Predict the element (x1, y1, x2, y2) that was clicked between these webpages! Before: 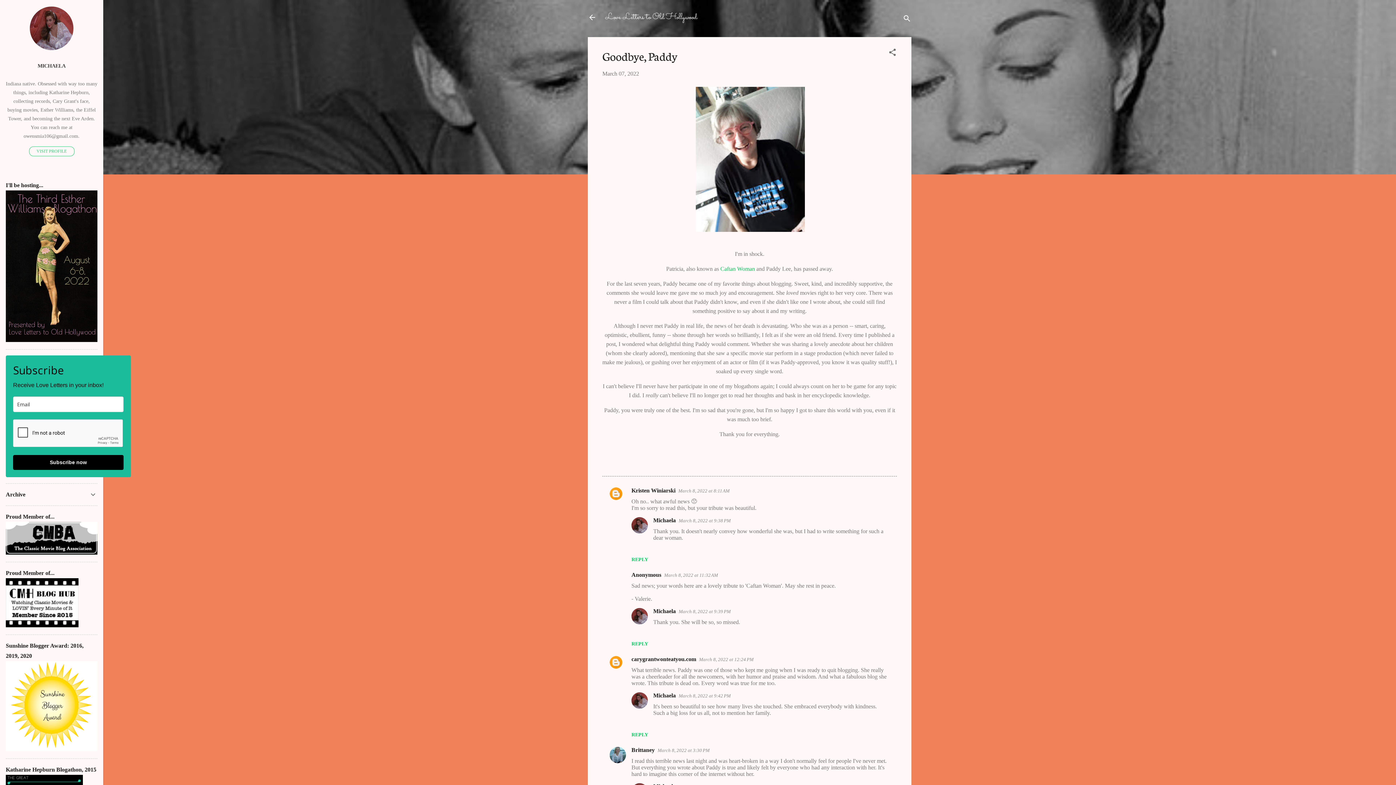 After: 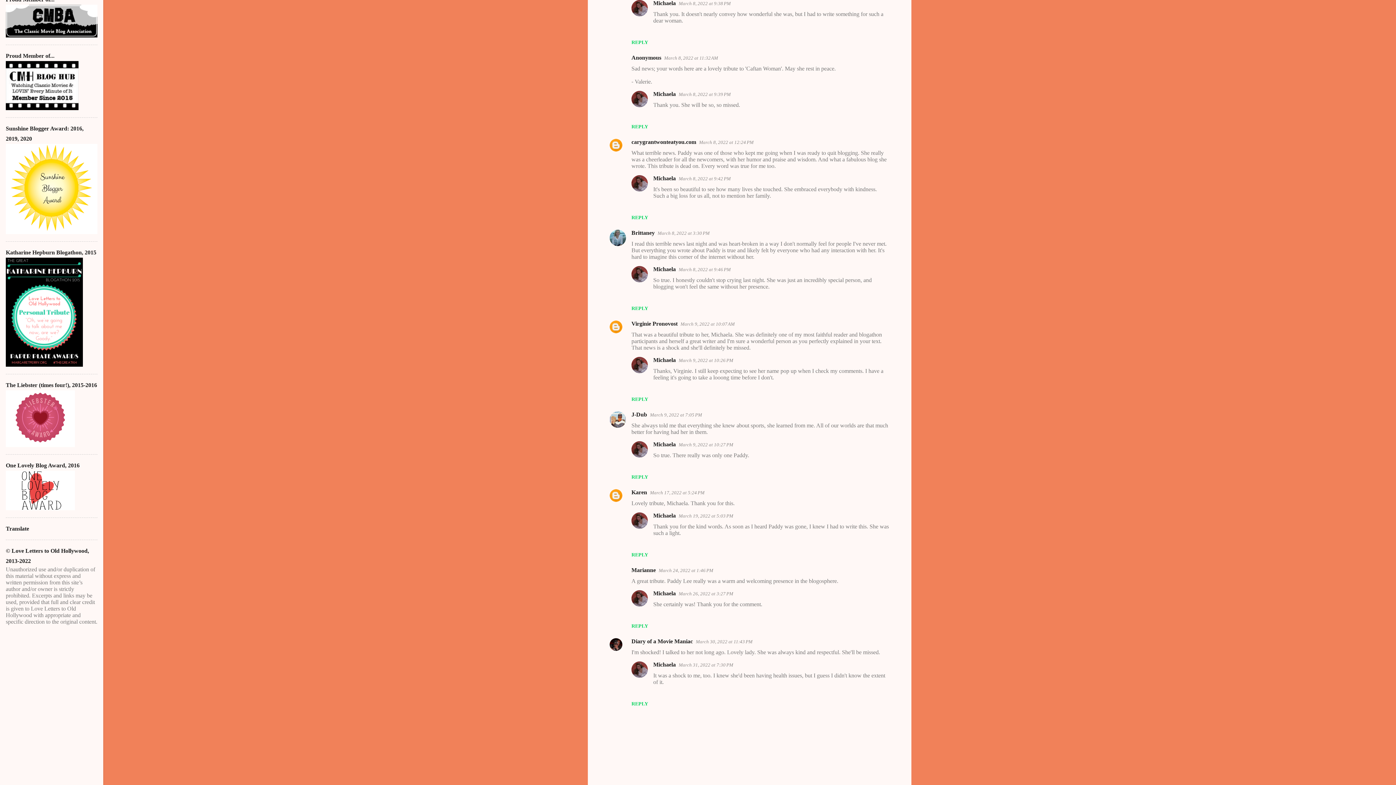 Action: label: March 8, 2022 at 9:38 PM bbox: (678, 518, 730, 523)